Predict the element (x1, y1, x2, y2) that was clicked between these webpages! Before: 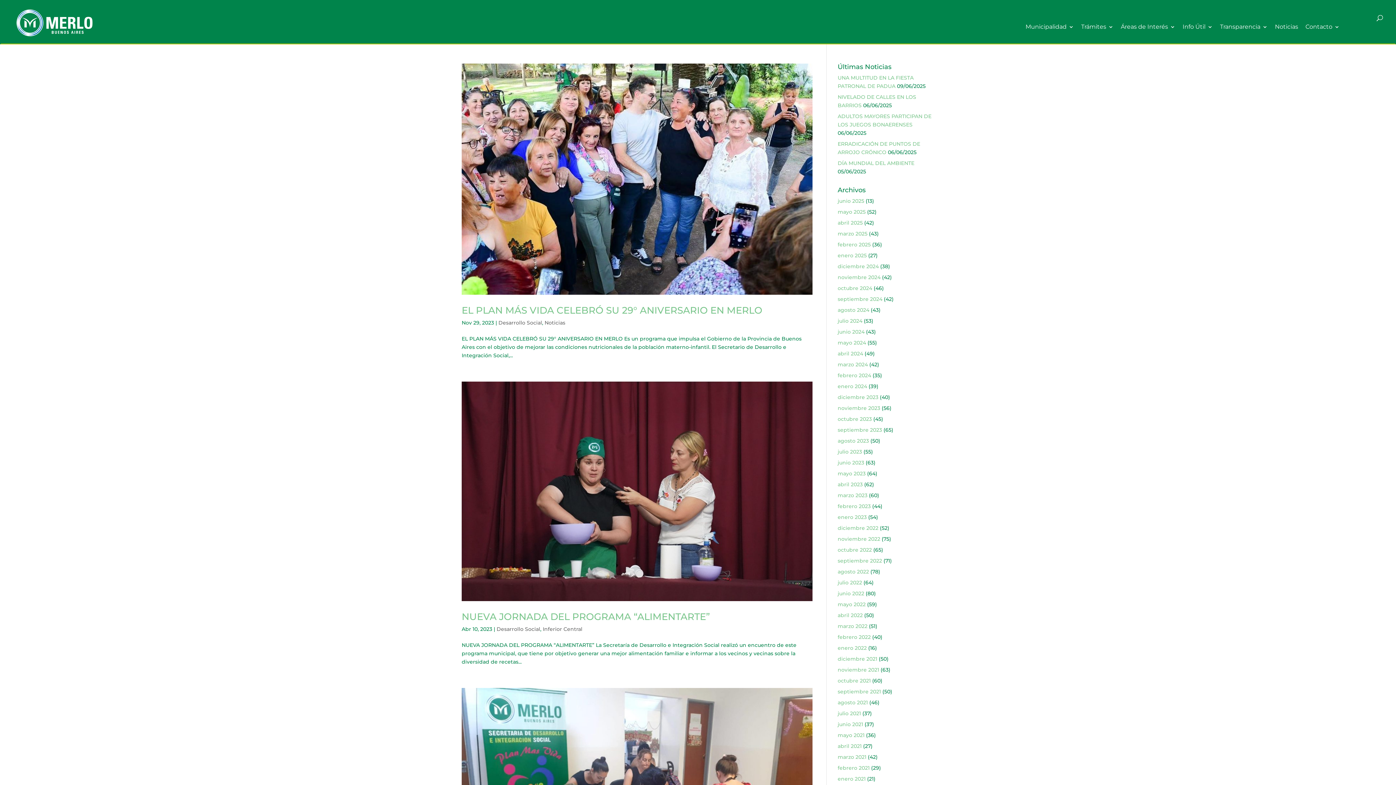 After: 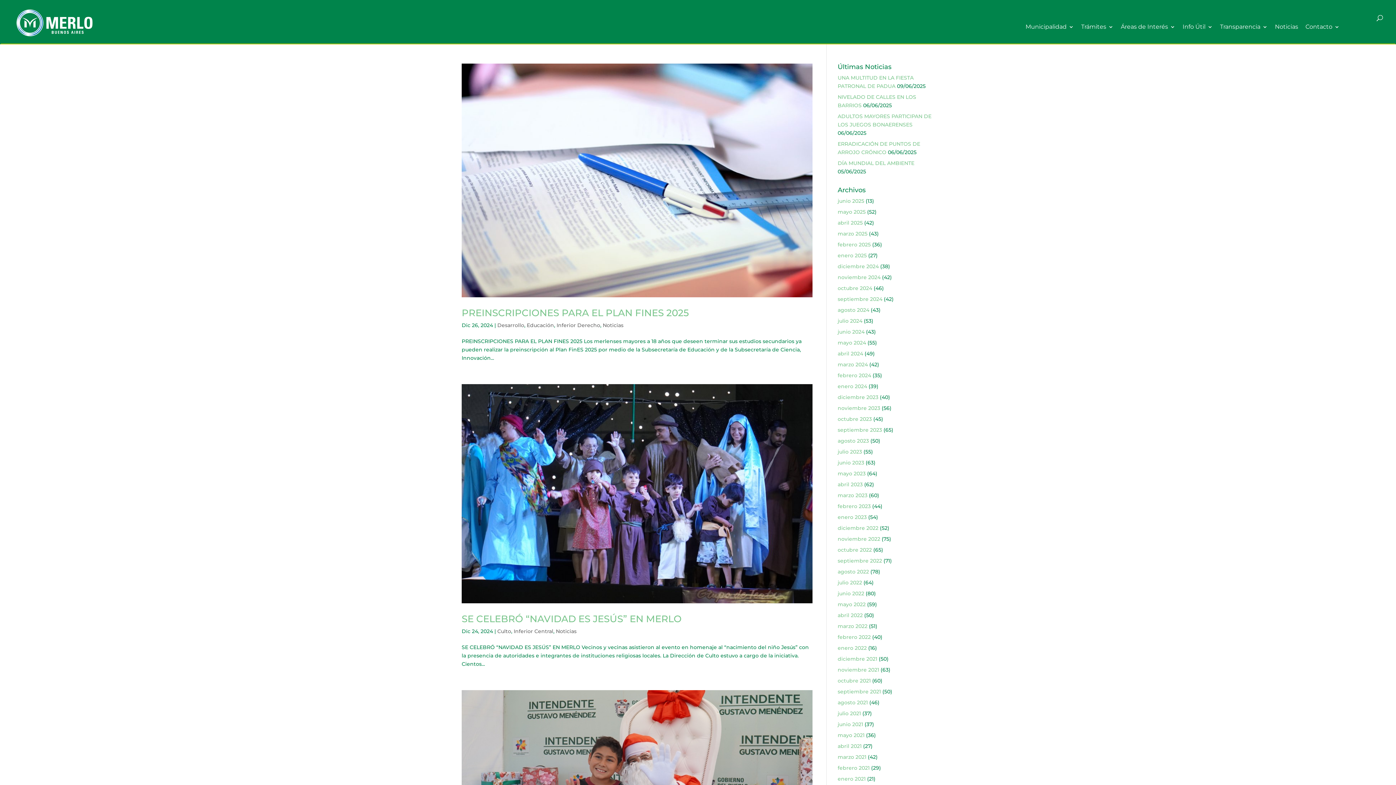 Action: bbox: (837, 263, 879, 269) label: diciembre 2024